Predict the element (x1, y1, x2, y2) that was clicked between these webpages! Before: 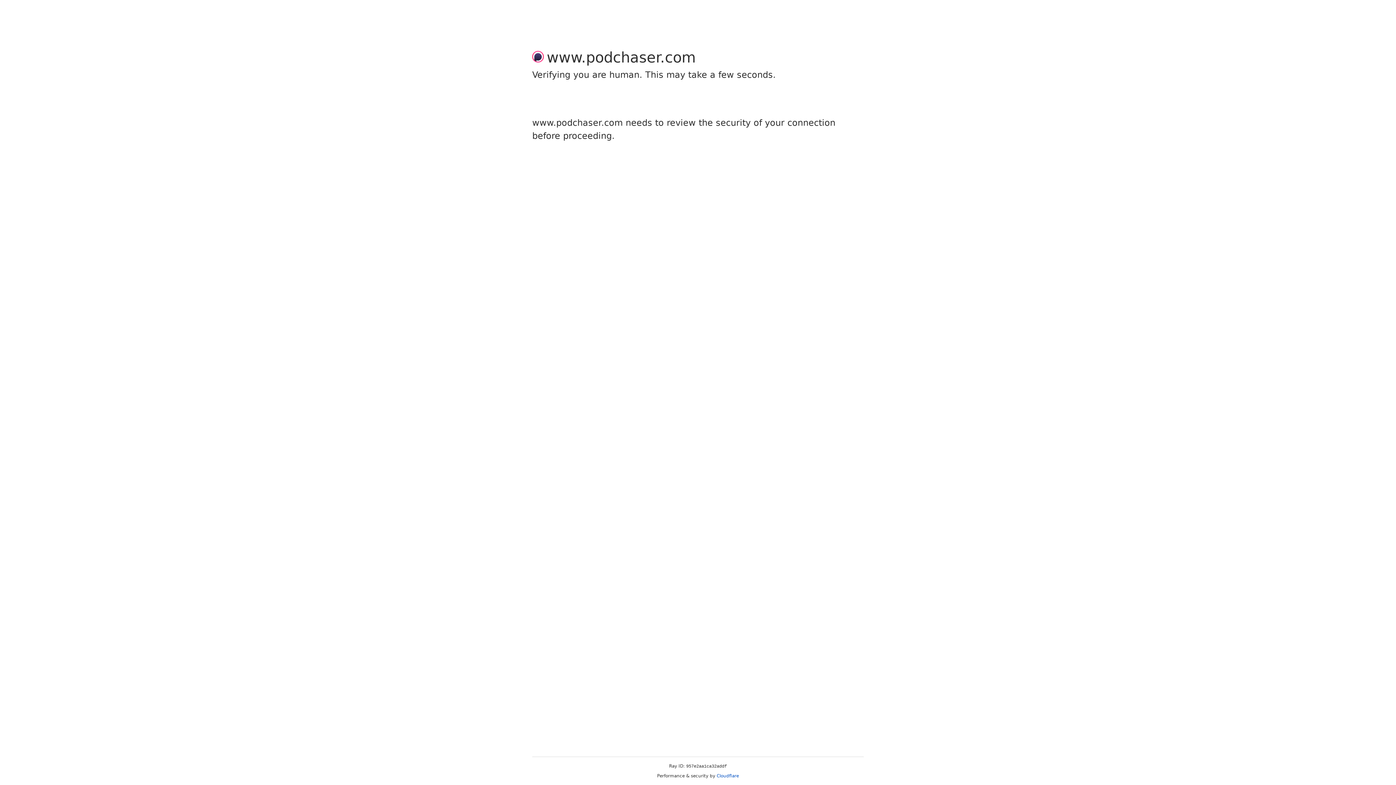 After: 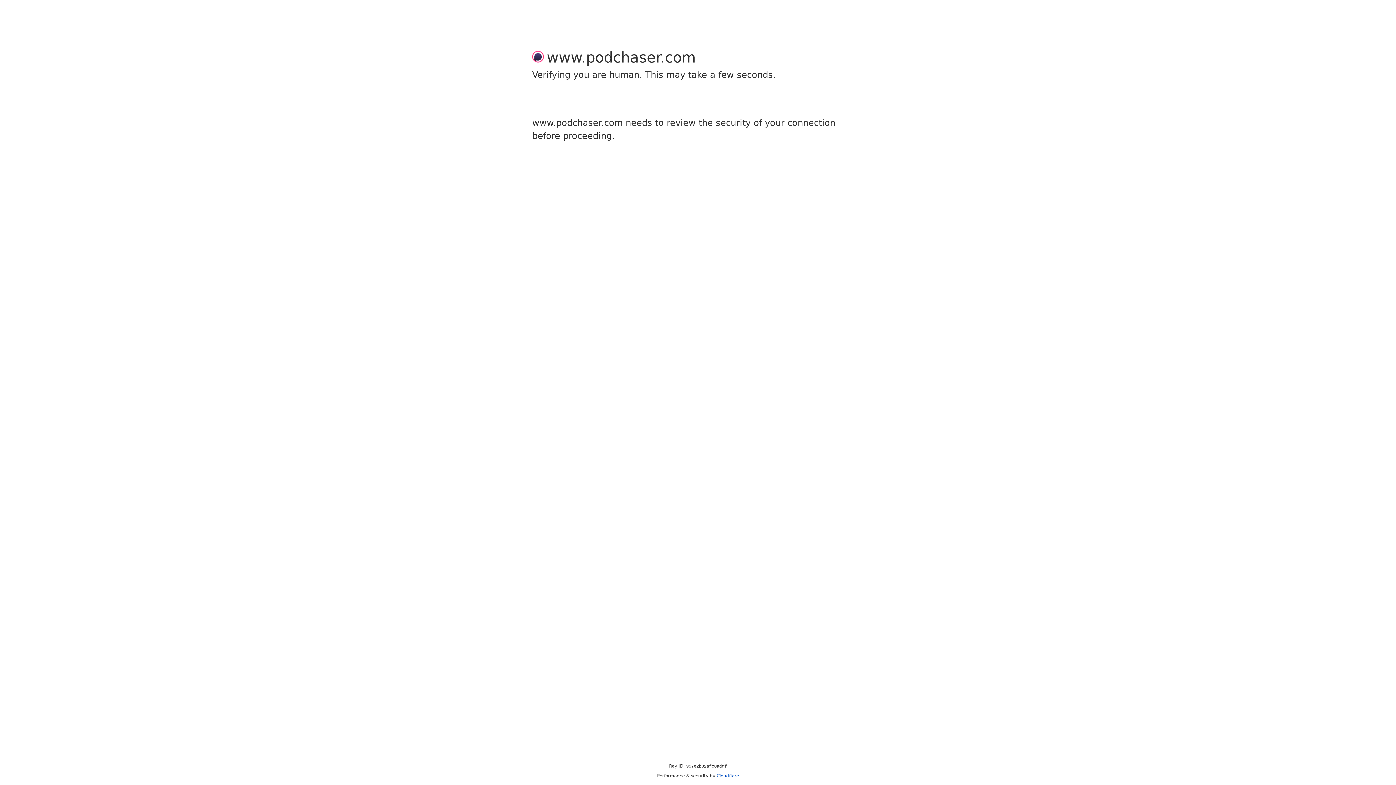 Action: bbox: (716, 773, 739, 778) label: Cloudflare